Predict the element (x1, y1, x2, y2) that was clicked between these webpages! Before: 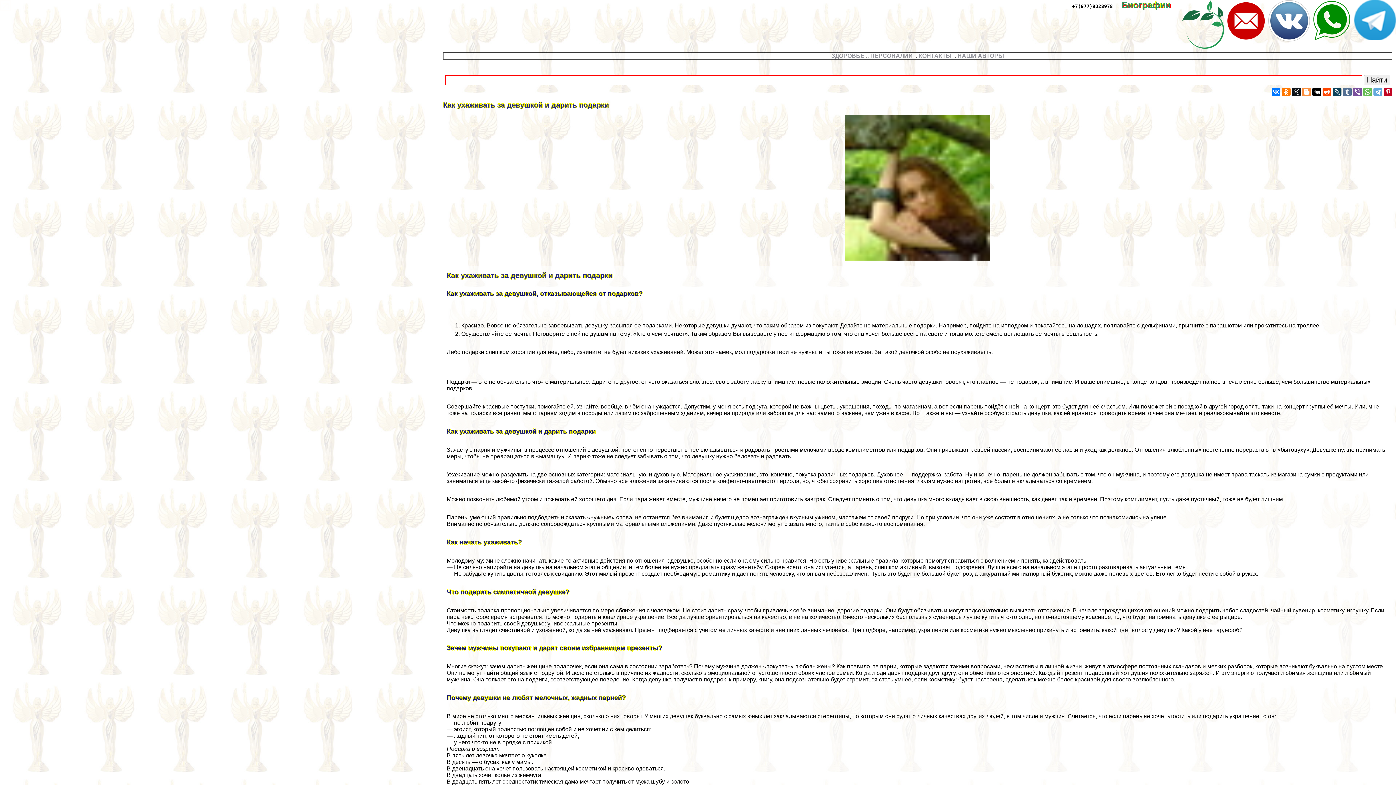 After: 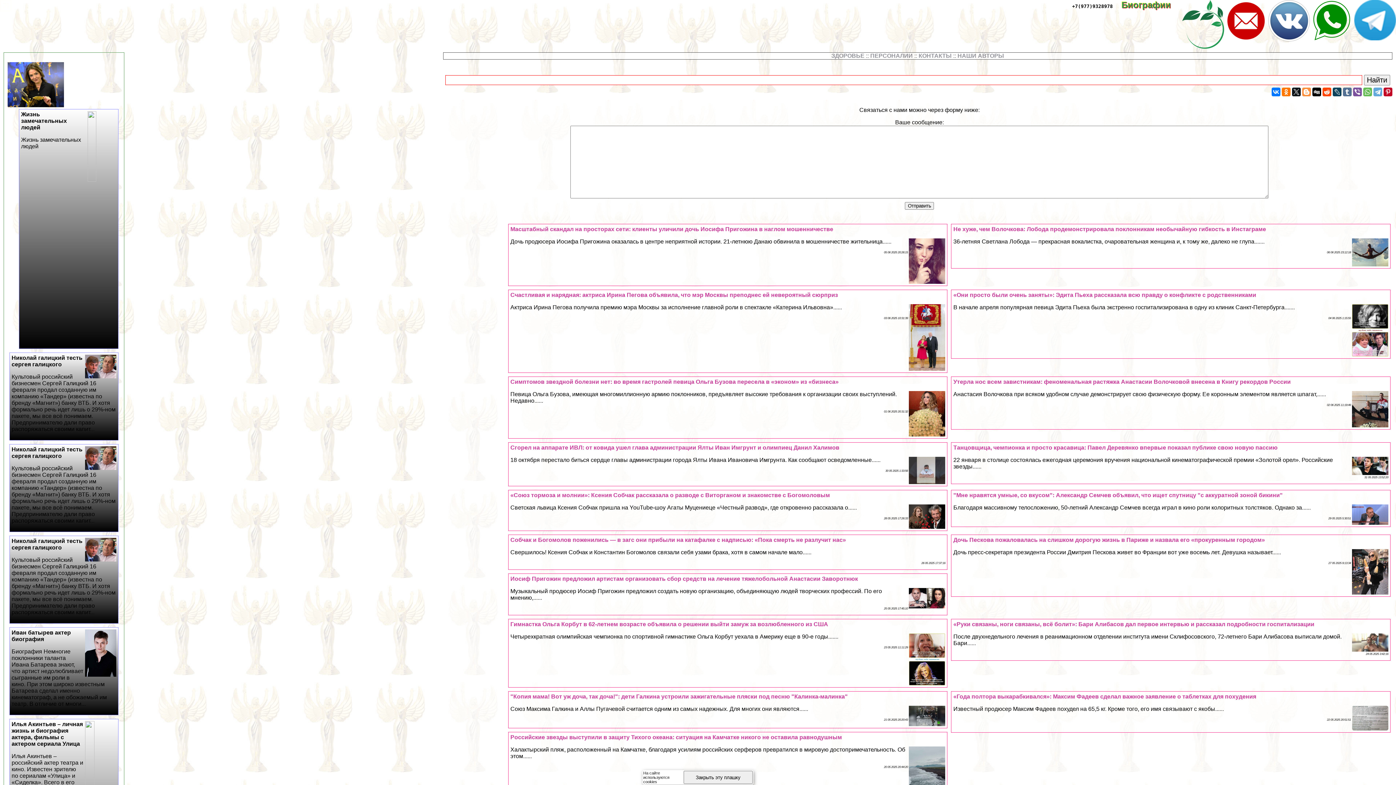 Action: label: КОНТАКТЫ bbox: (918, 52, 951, 58)